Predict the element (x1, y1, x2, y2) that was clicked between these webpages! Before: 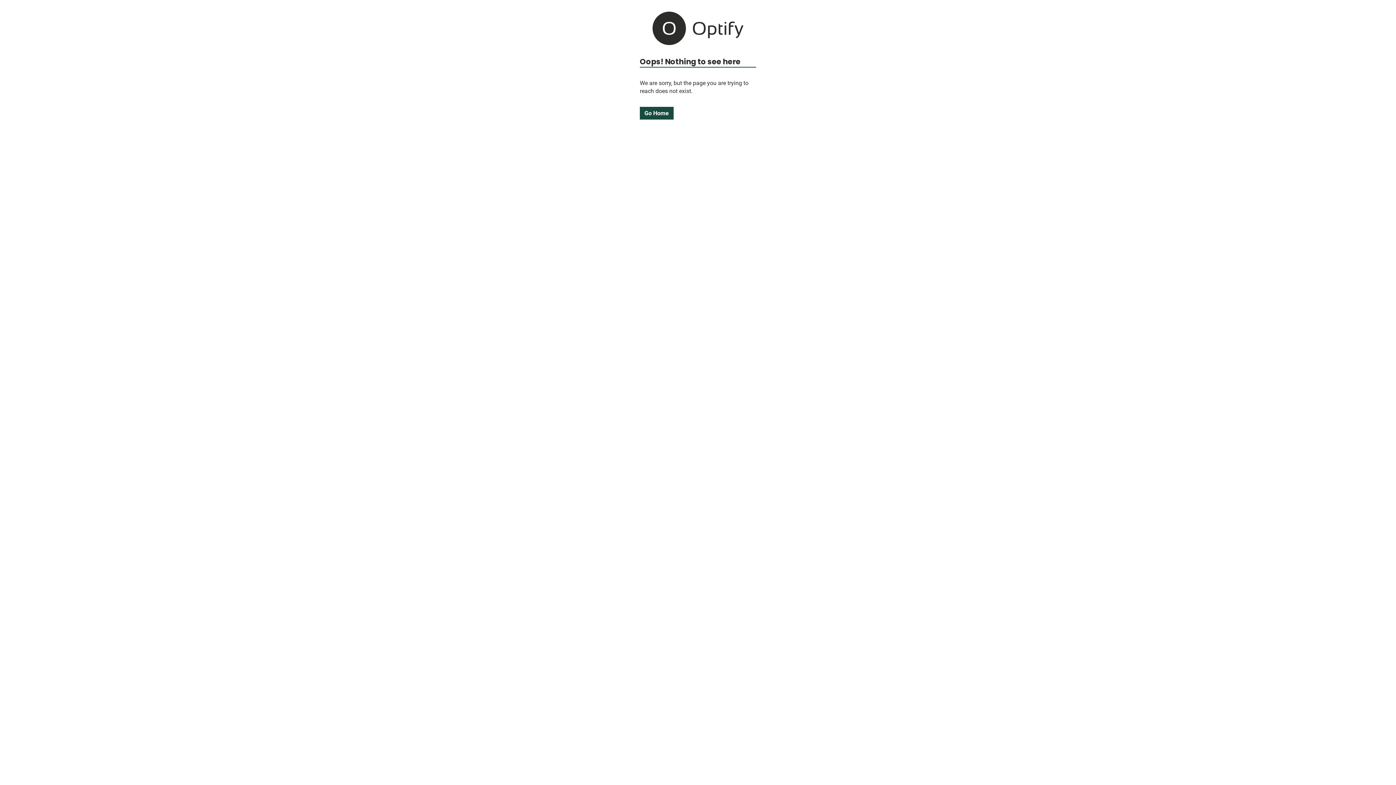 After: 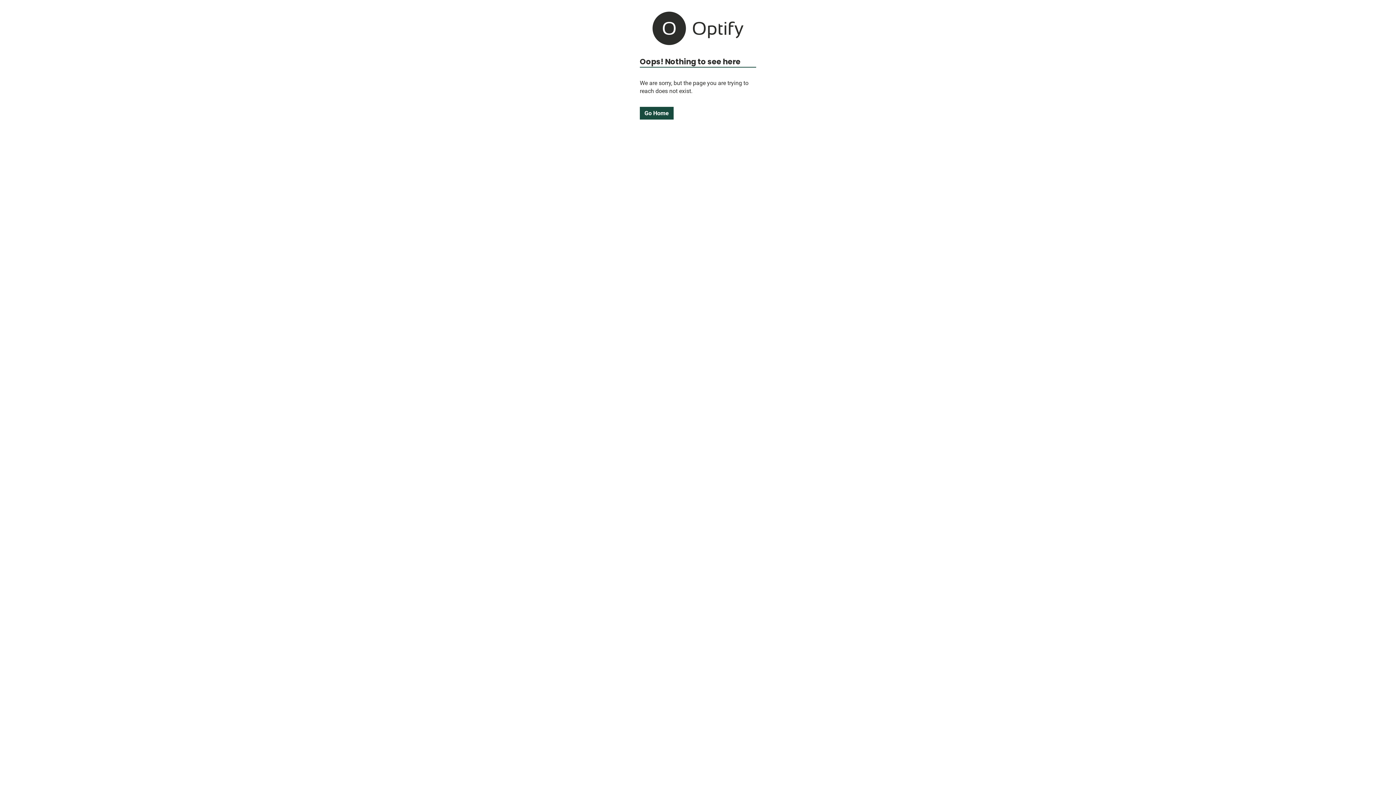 Action: label: Go Home bbox: (640, 106, 673, 119)